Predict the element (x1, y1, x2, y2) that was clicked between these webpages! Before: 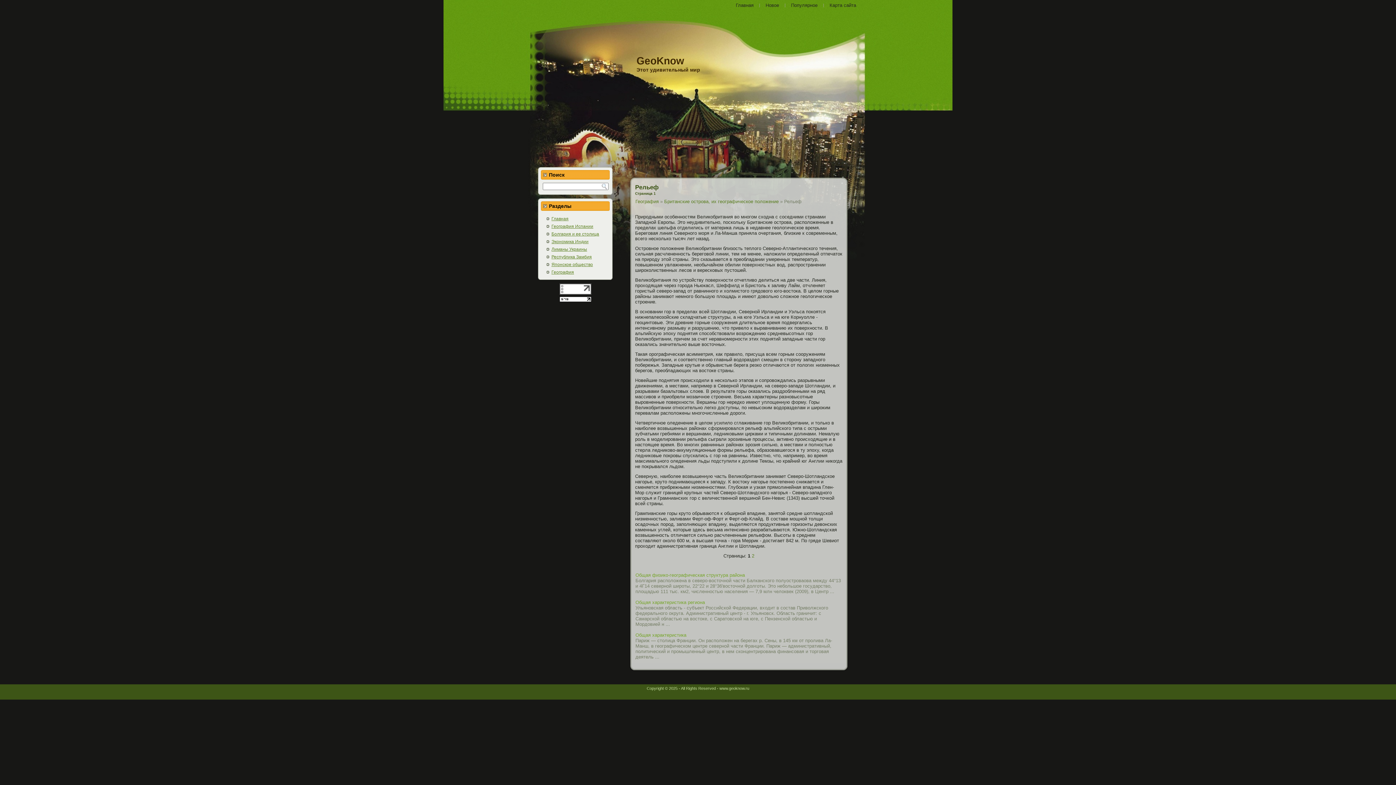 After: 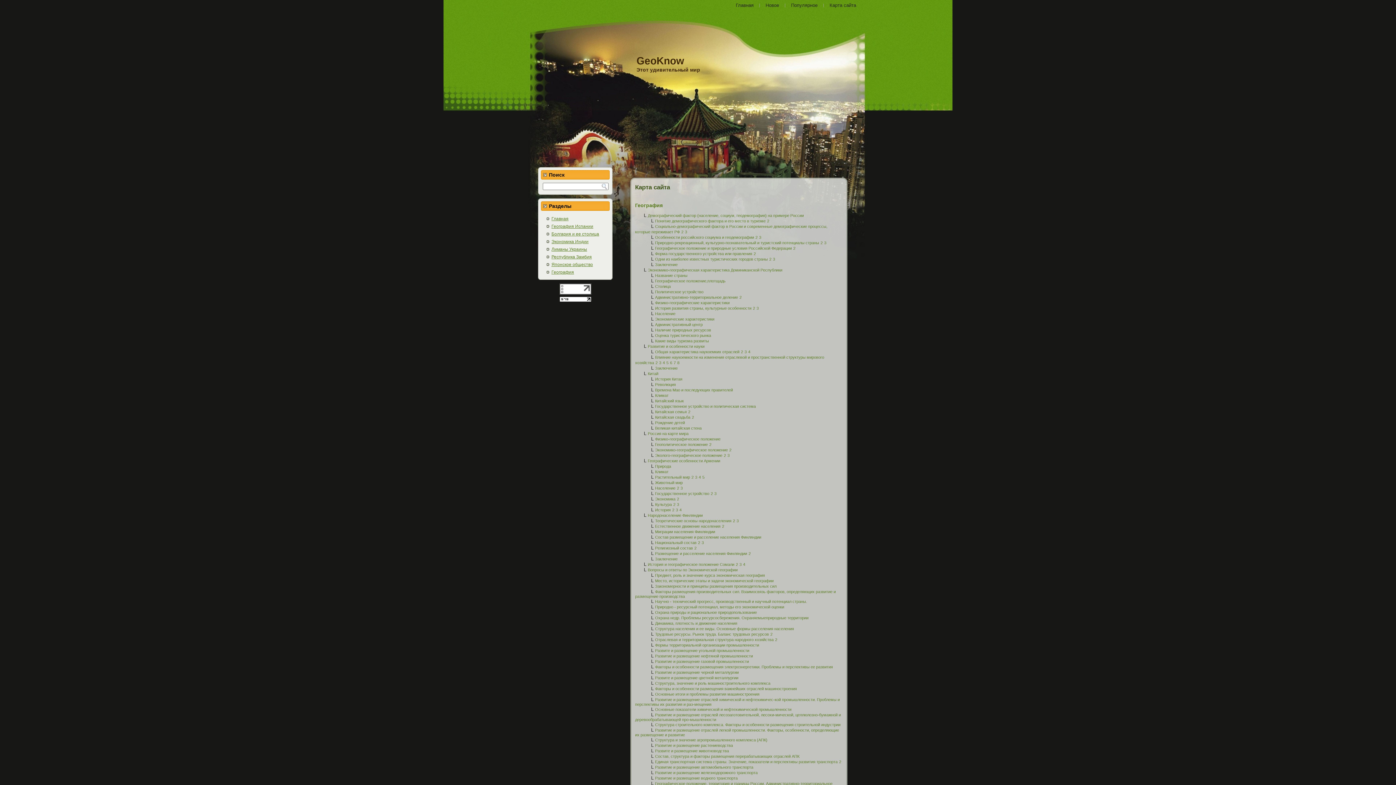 Action: bbox: (825, 1, 860, 9) label: Карта сайта